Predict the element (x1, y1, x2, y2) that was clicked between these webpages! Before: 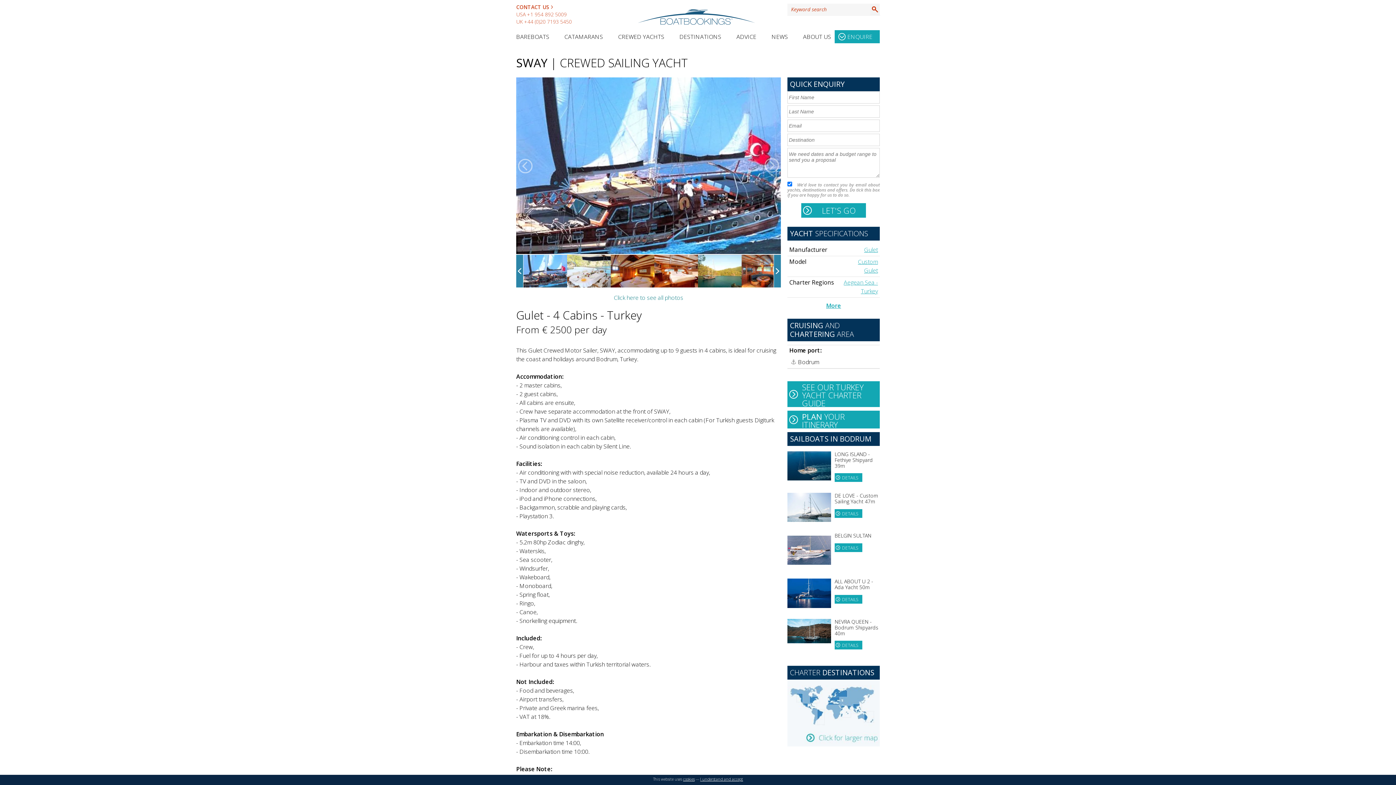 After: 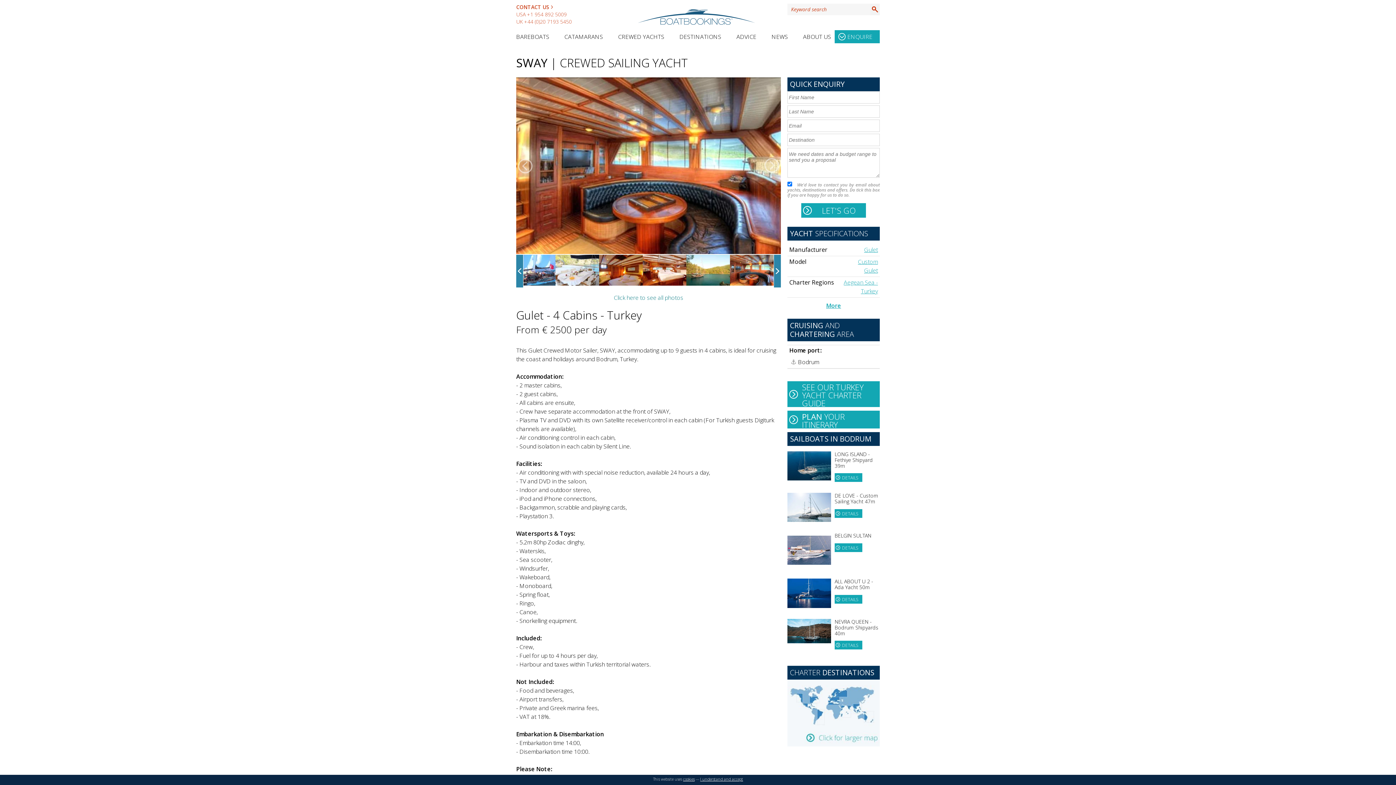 Action: bbox: (741, 281, 785, 289)